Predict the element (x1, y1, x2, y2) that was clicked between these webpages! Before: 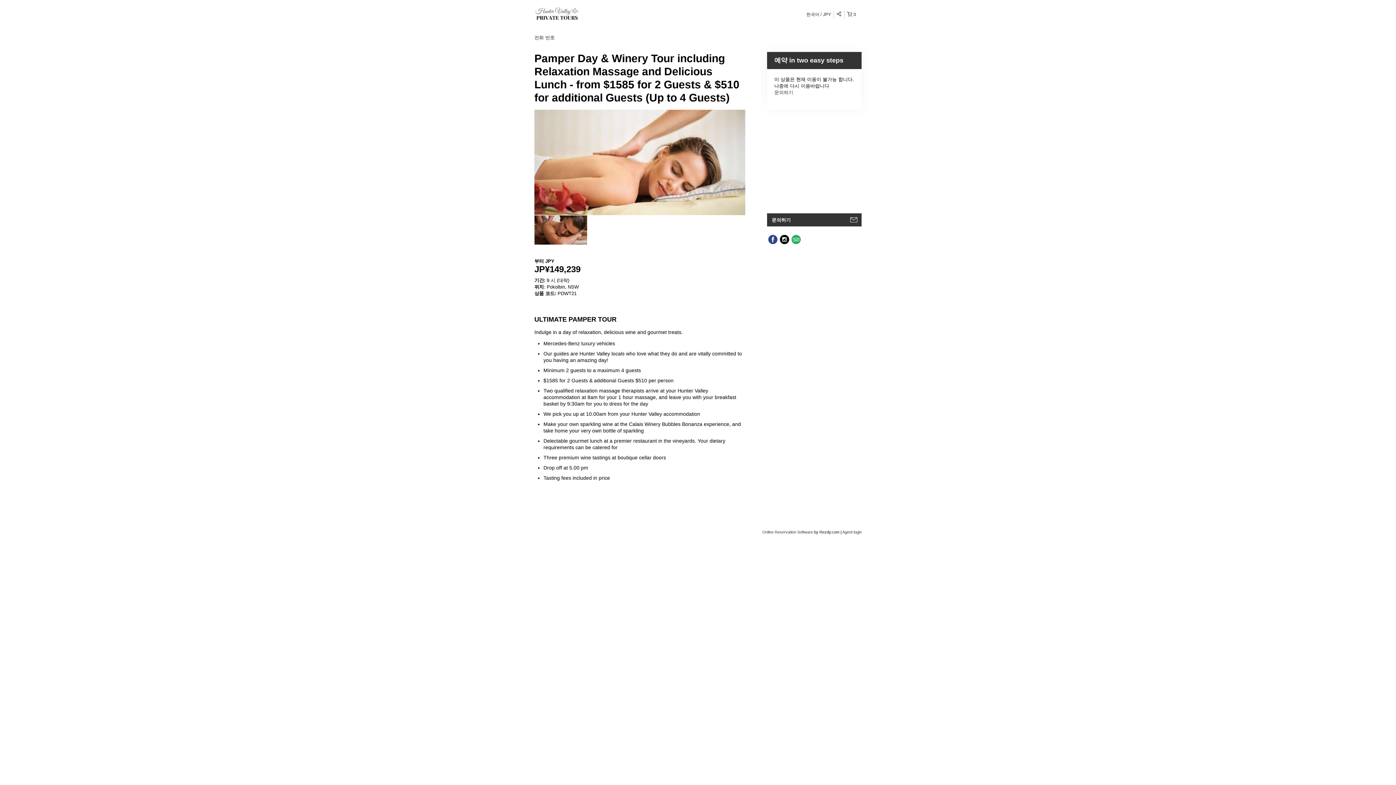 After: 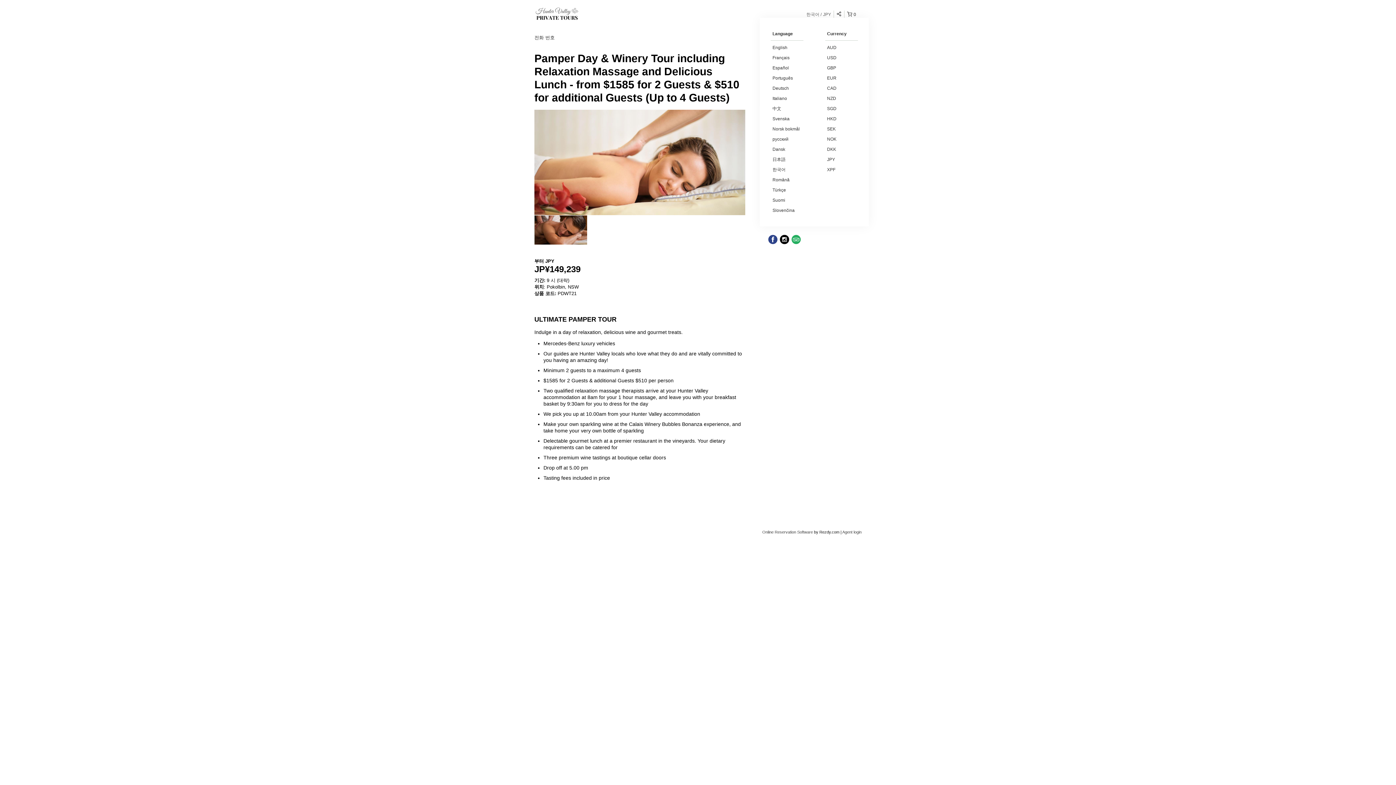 Action: bbox: (804, 10, 834, 18) label: 한국어 JPY